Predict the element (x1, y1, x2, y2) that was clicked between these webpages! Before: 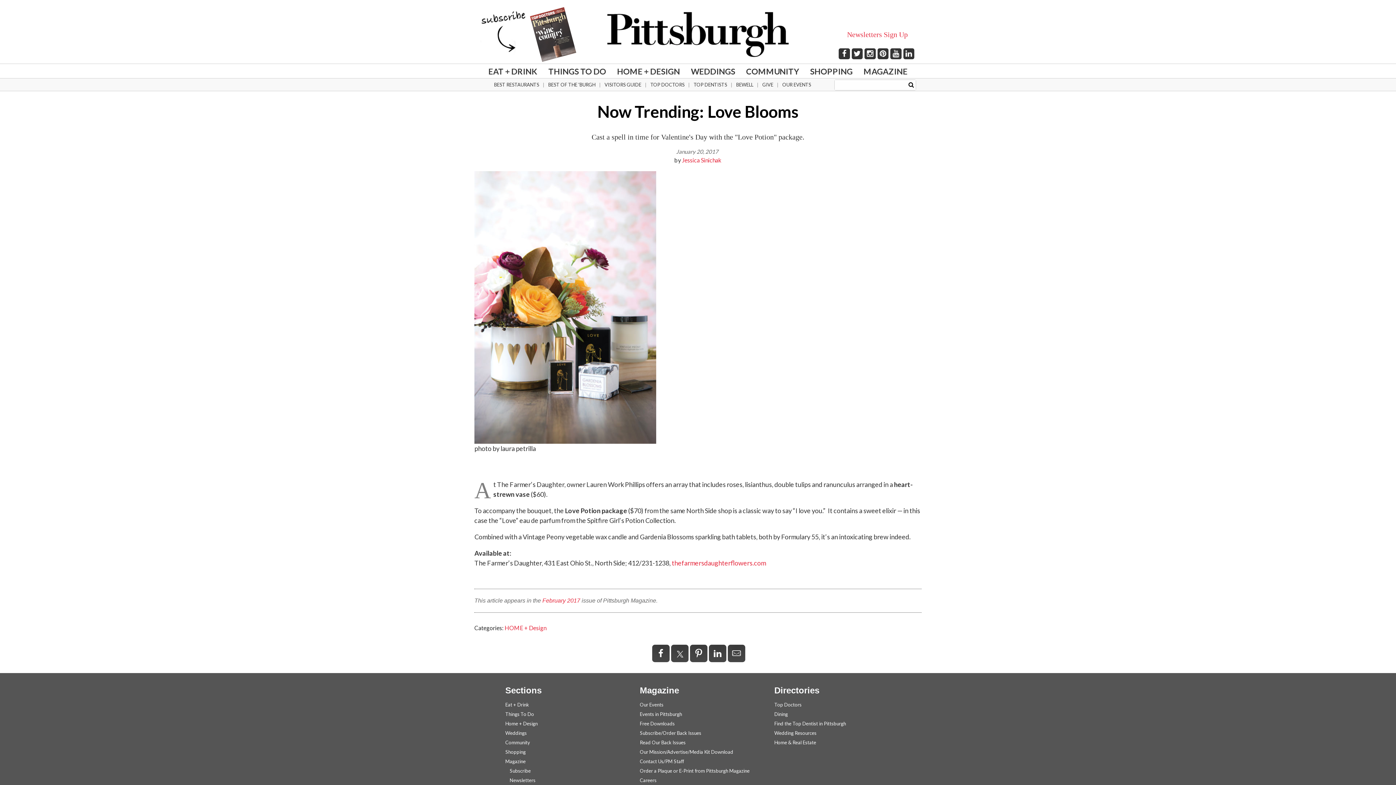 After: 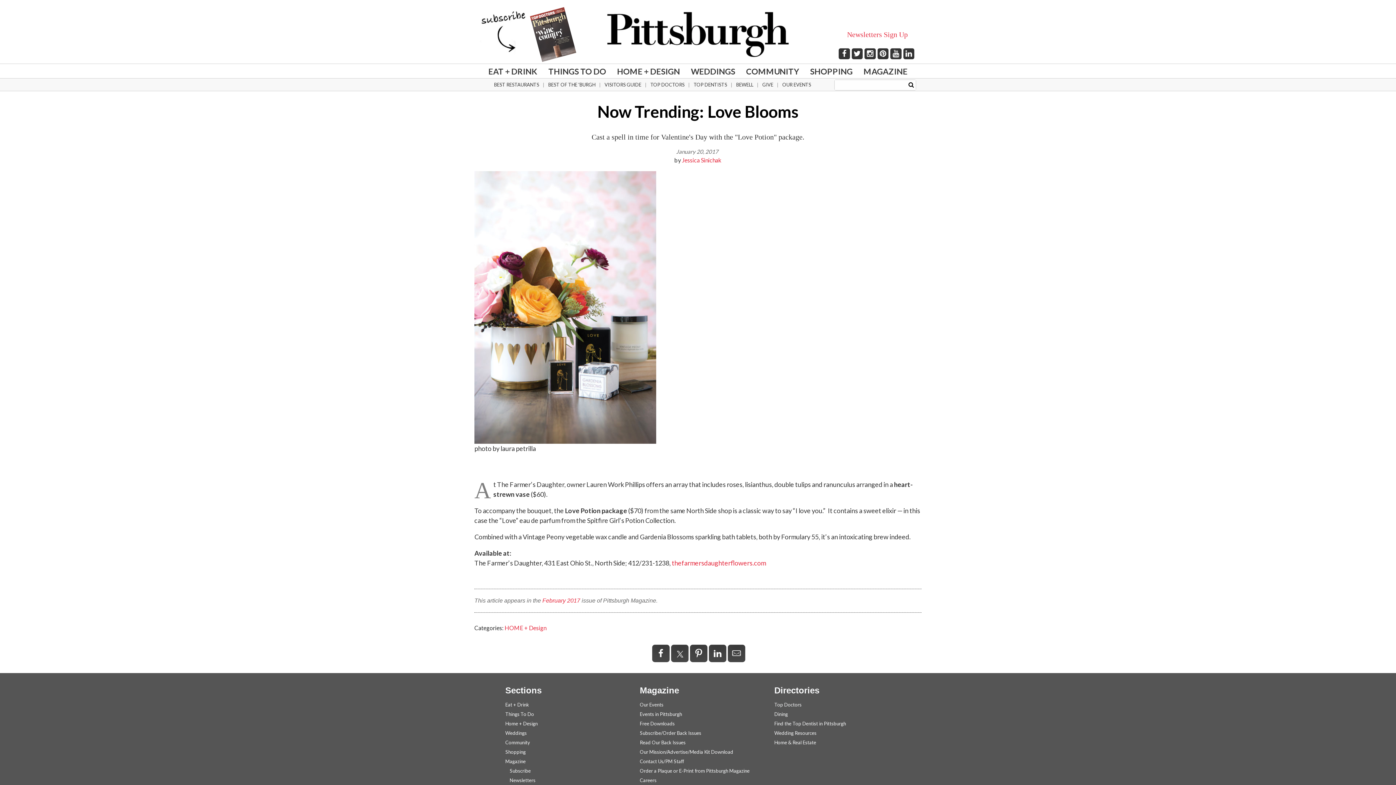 Action: bbox: (903, 44, 914, 60)